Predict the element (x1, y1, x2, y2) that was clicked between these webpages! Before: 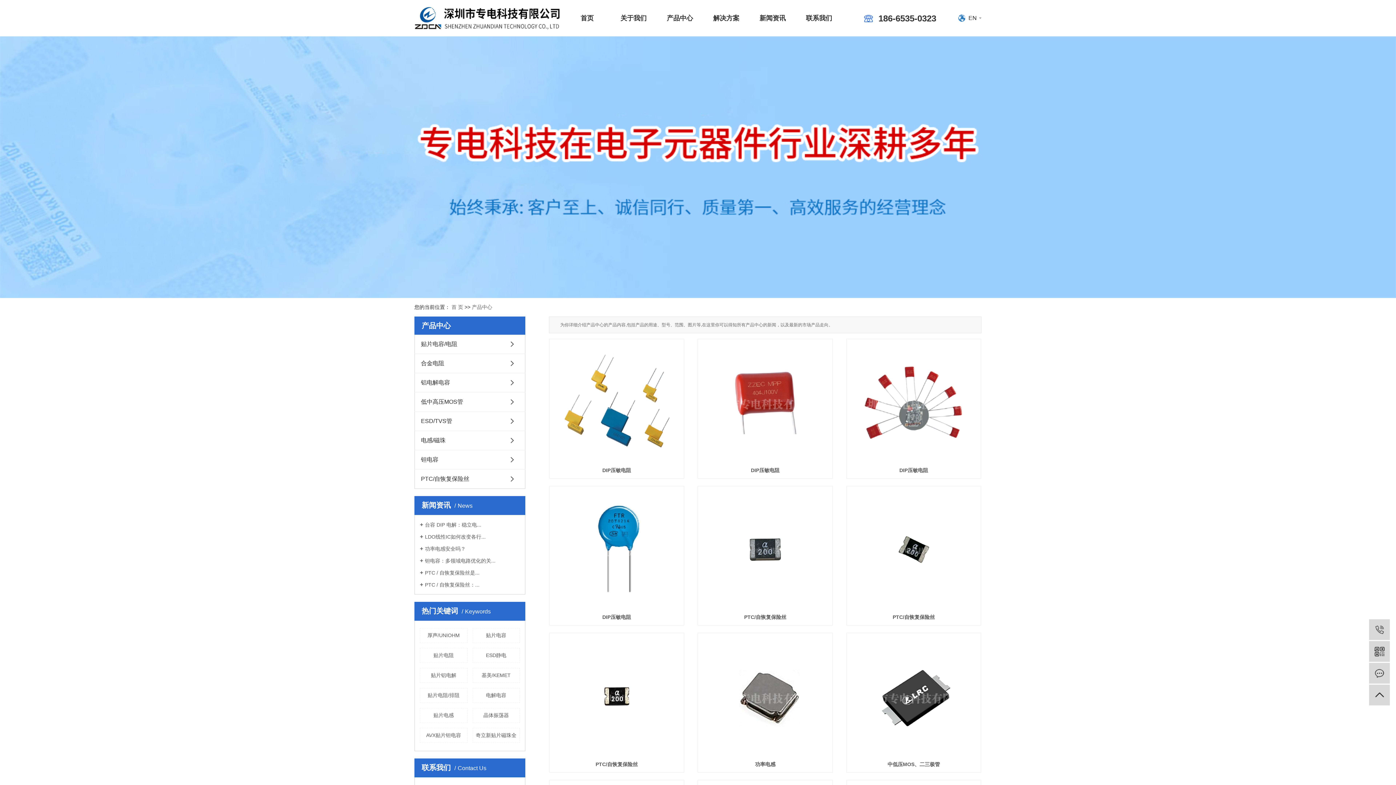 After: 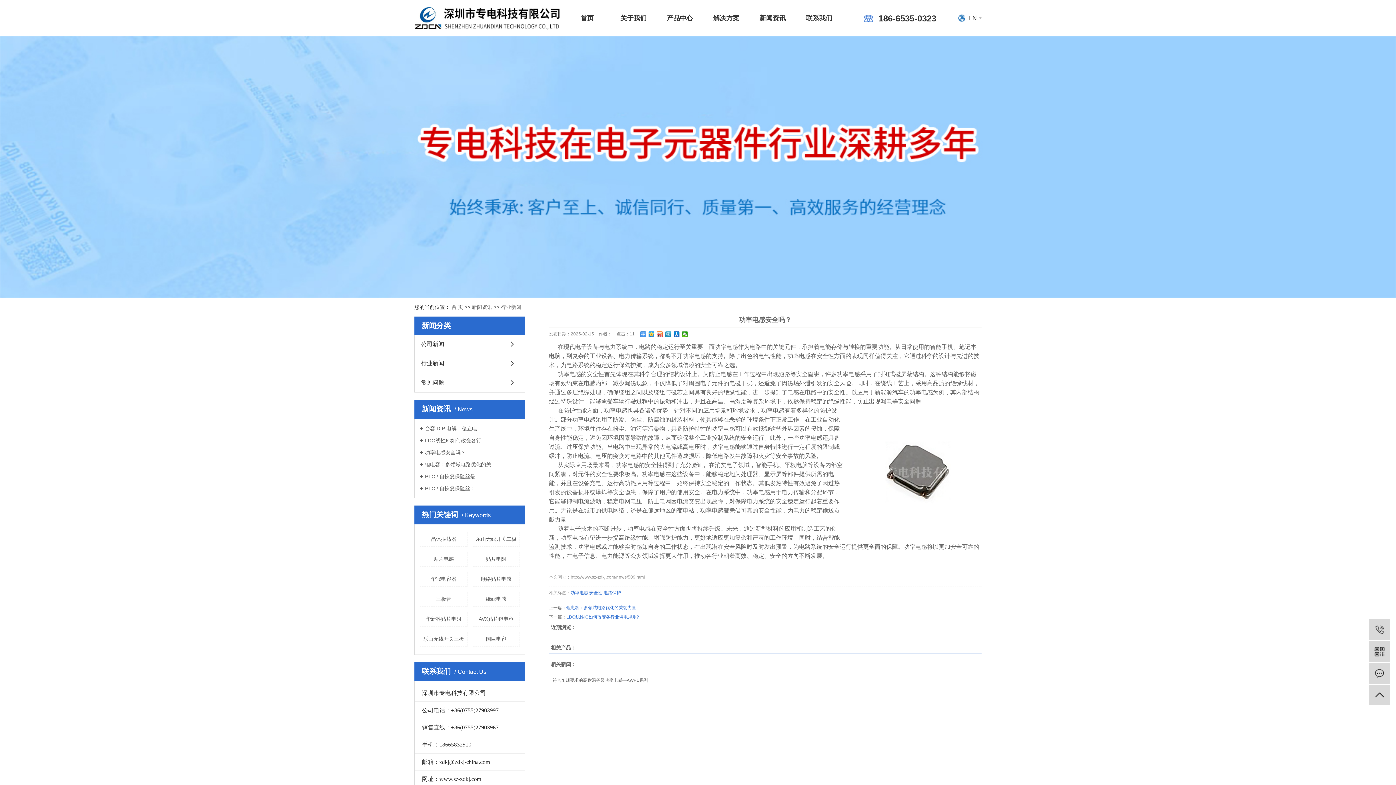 Action: bbox: (420, 545, 520, 552) label: 功率电感安全吗？